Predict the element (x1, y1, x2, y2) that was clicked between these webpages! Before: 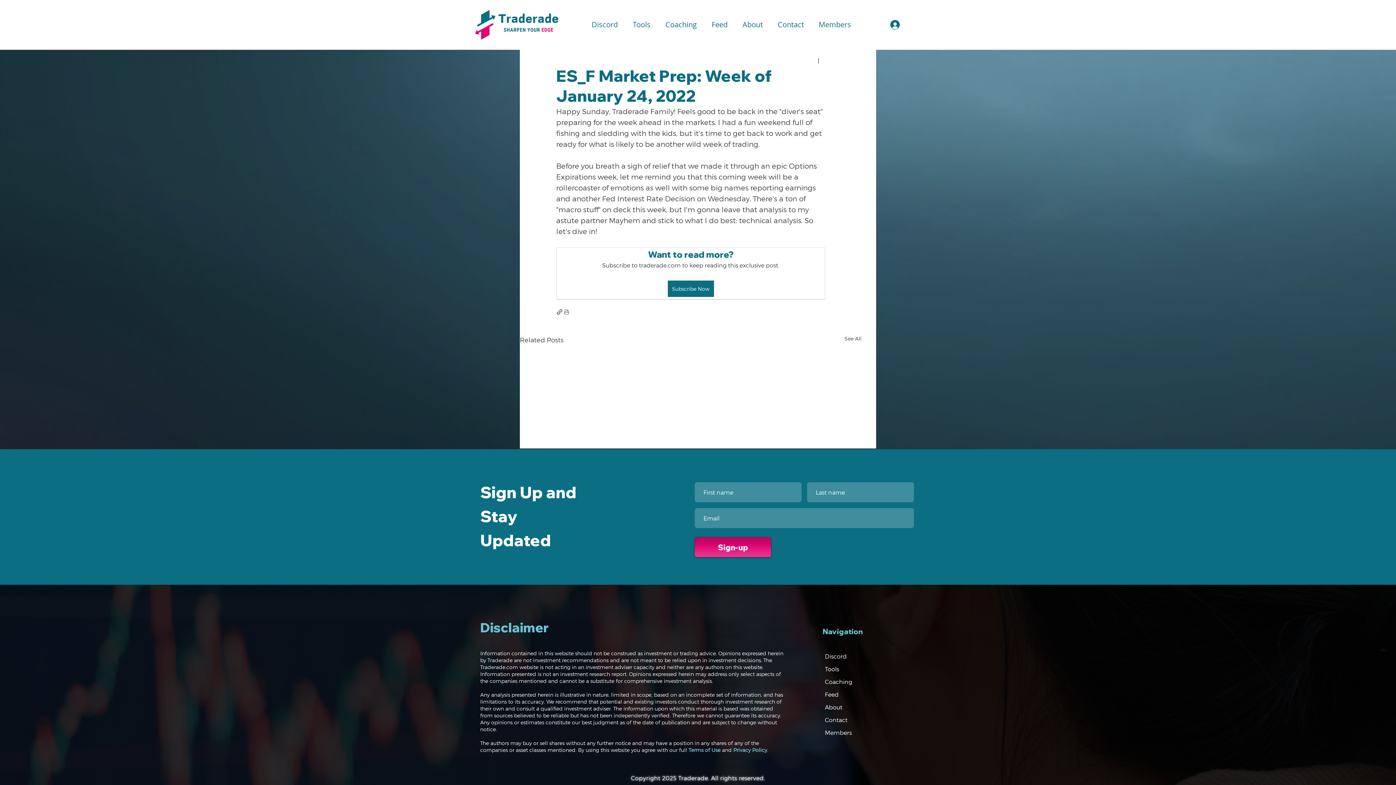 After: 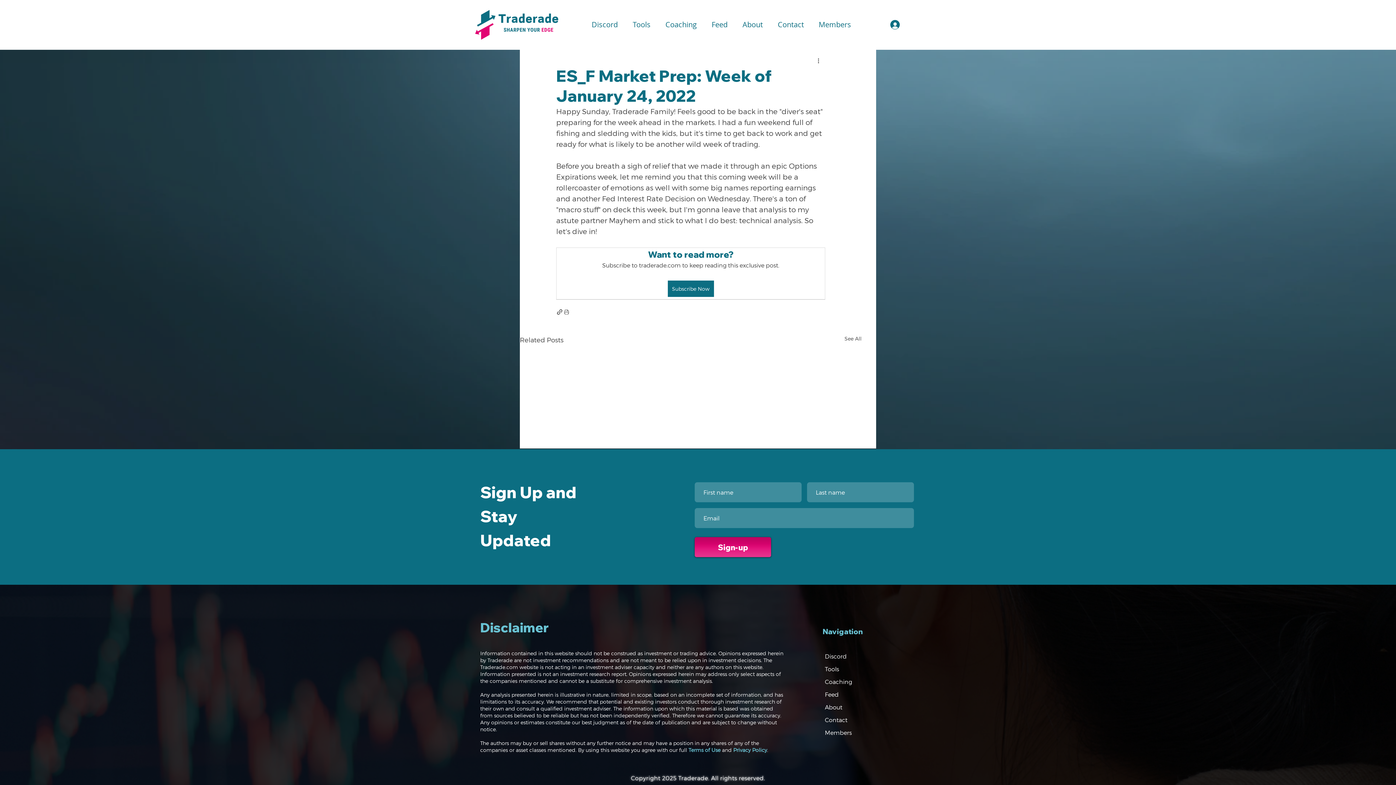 Action: label: Tools bbox: (625, 15, 658, 33)